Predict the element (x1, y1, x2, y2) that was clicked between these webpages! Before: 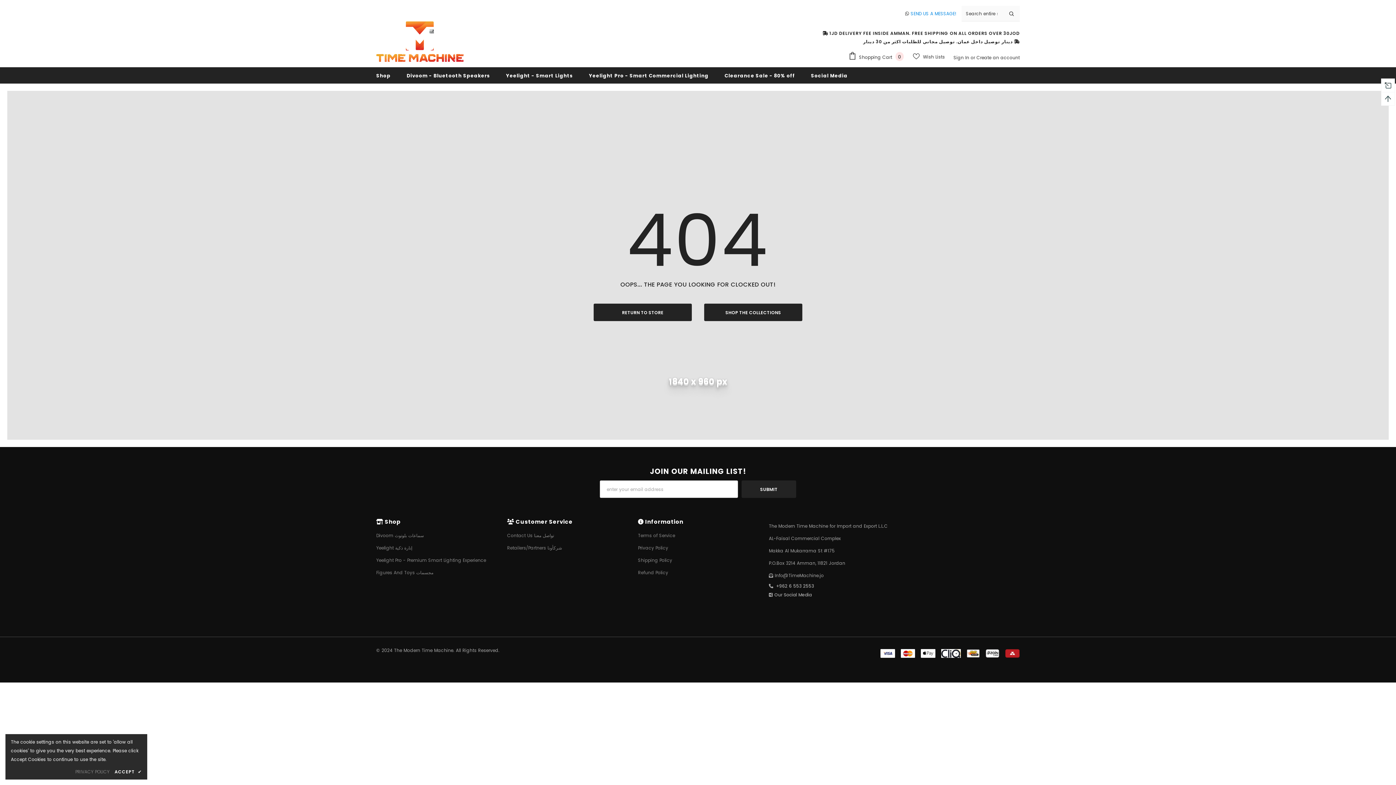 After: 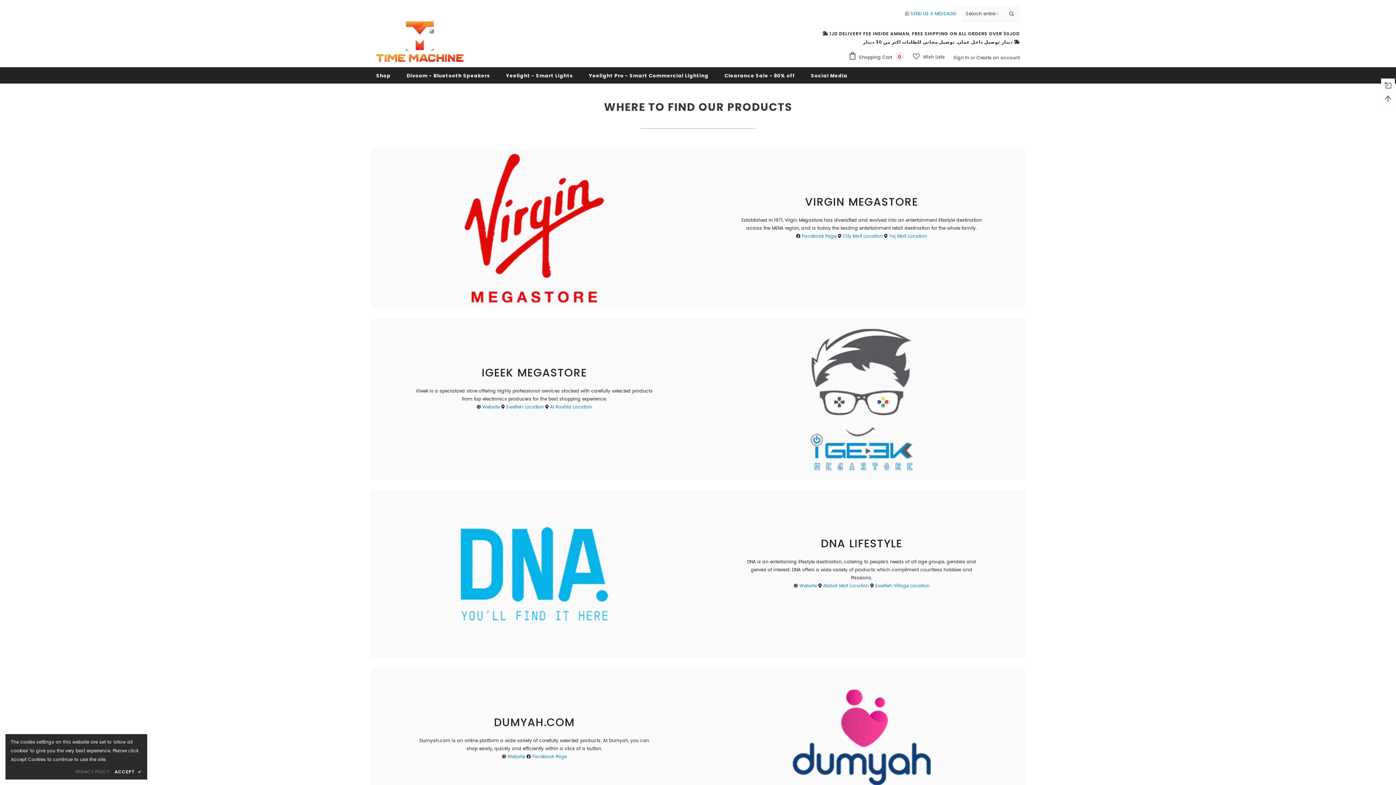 Action: bbox: (507, 543, 562, 553) label: Retailers/Partners شركأونا